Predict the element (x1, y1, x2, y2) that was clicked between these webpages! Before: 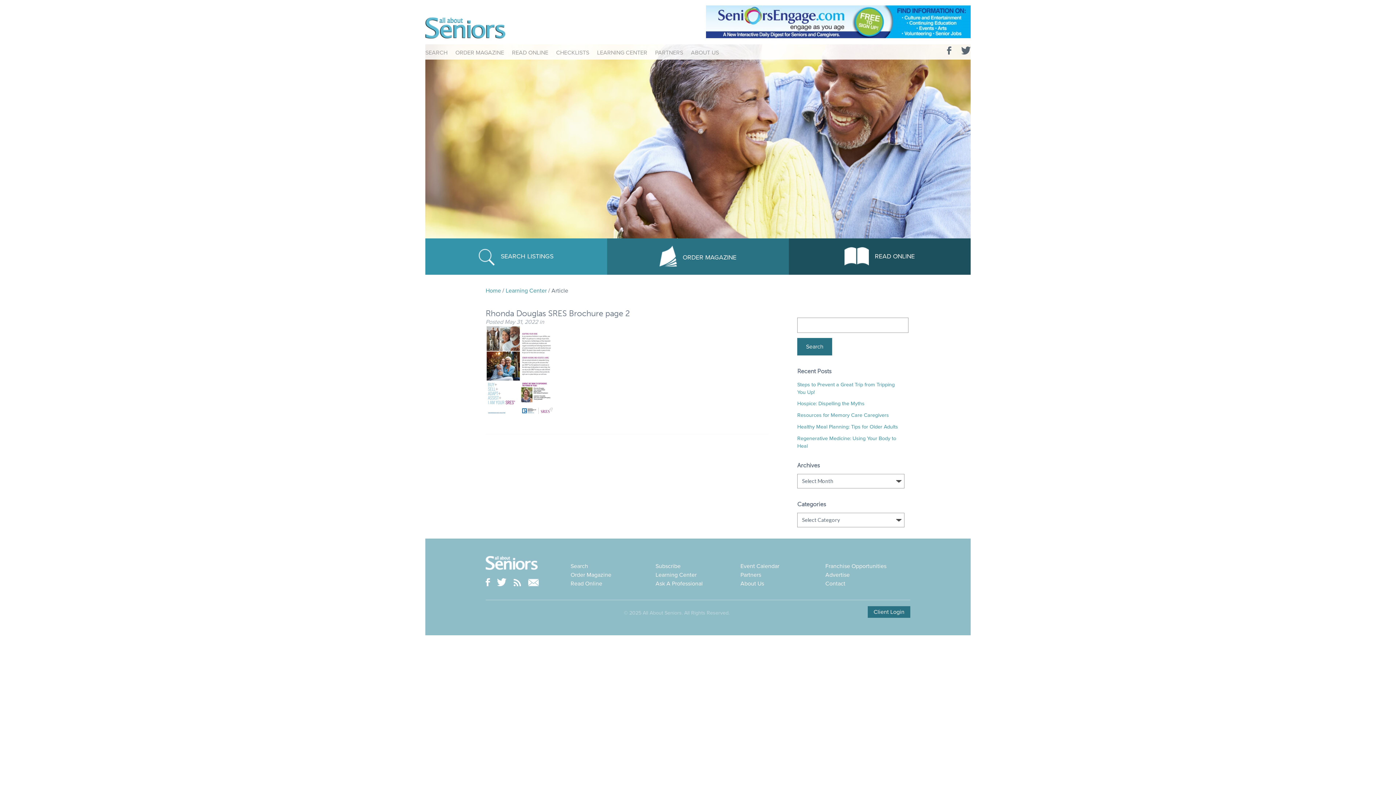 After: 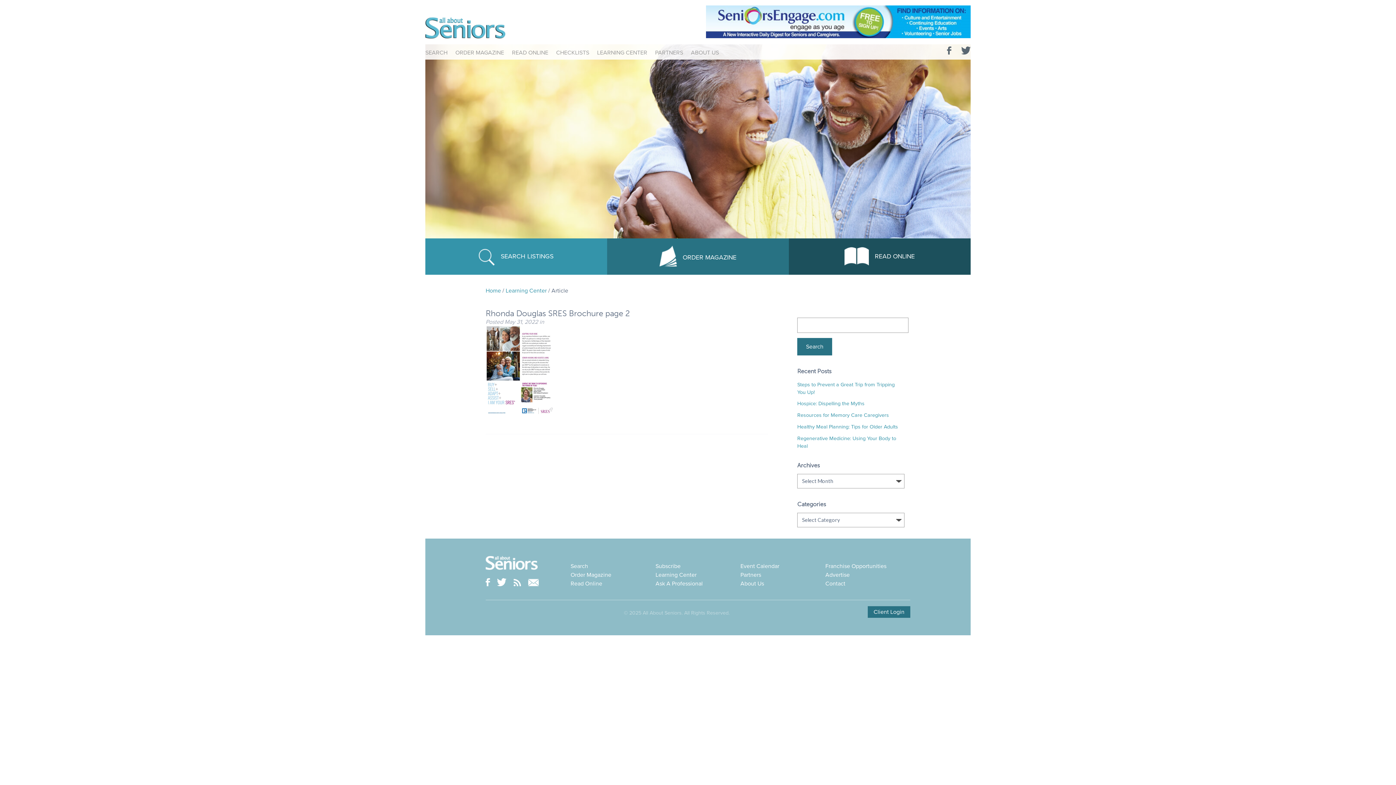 Action: bbox: (513, 581, 521, 588)